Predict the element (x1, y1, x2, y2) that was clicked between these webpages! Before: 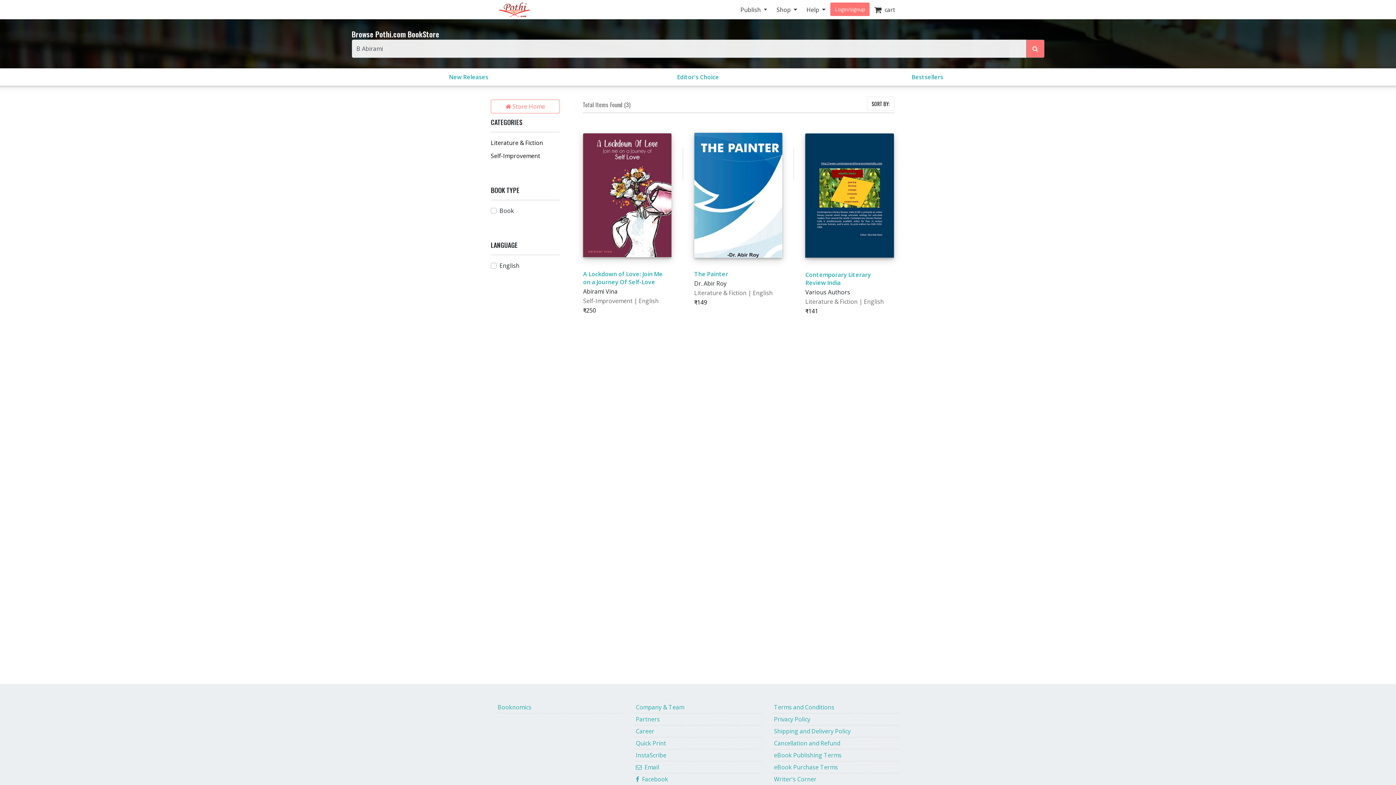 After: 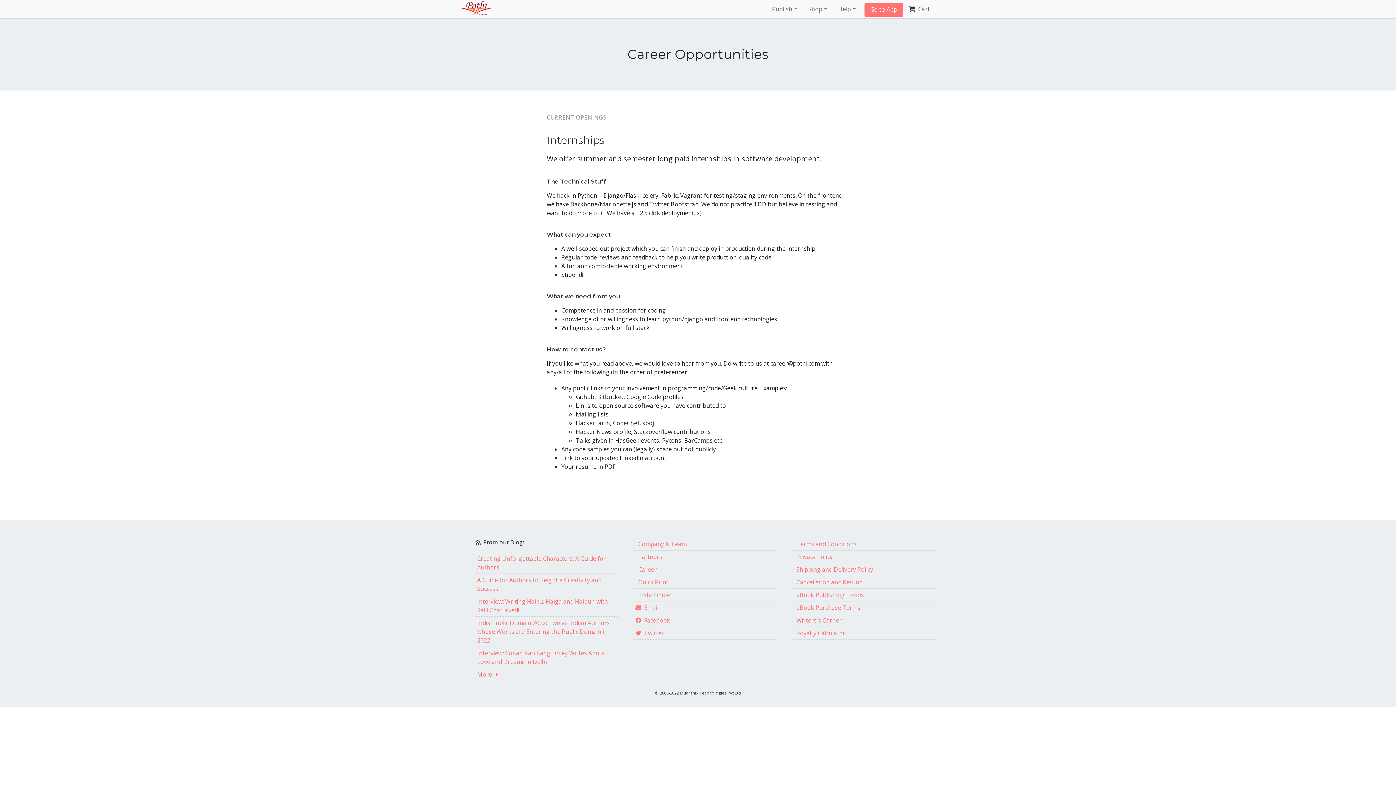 Action: bbox: (634, 725, 761, 737) label: Career